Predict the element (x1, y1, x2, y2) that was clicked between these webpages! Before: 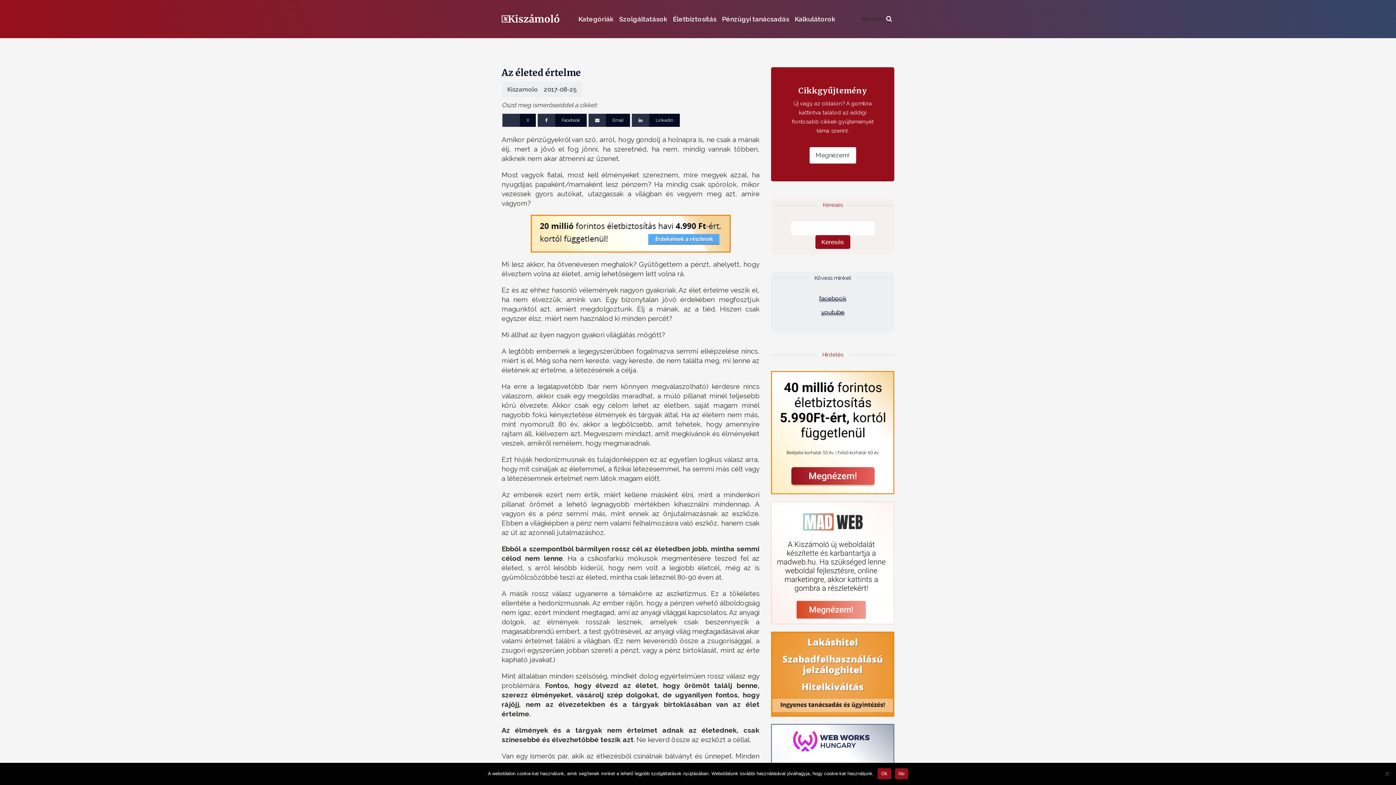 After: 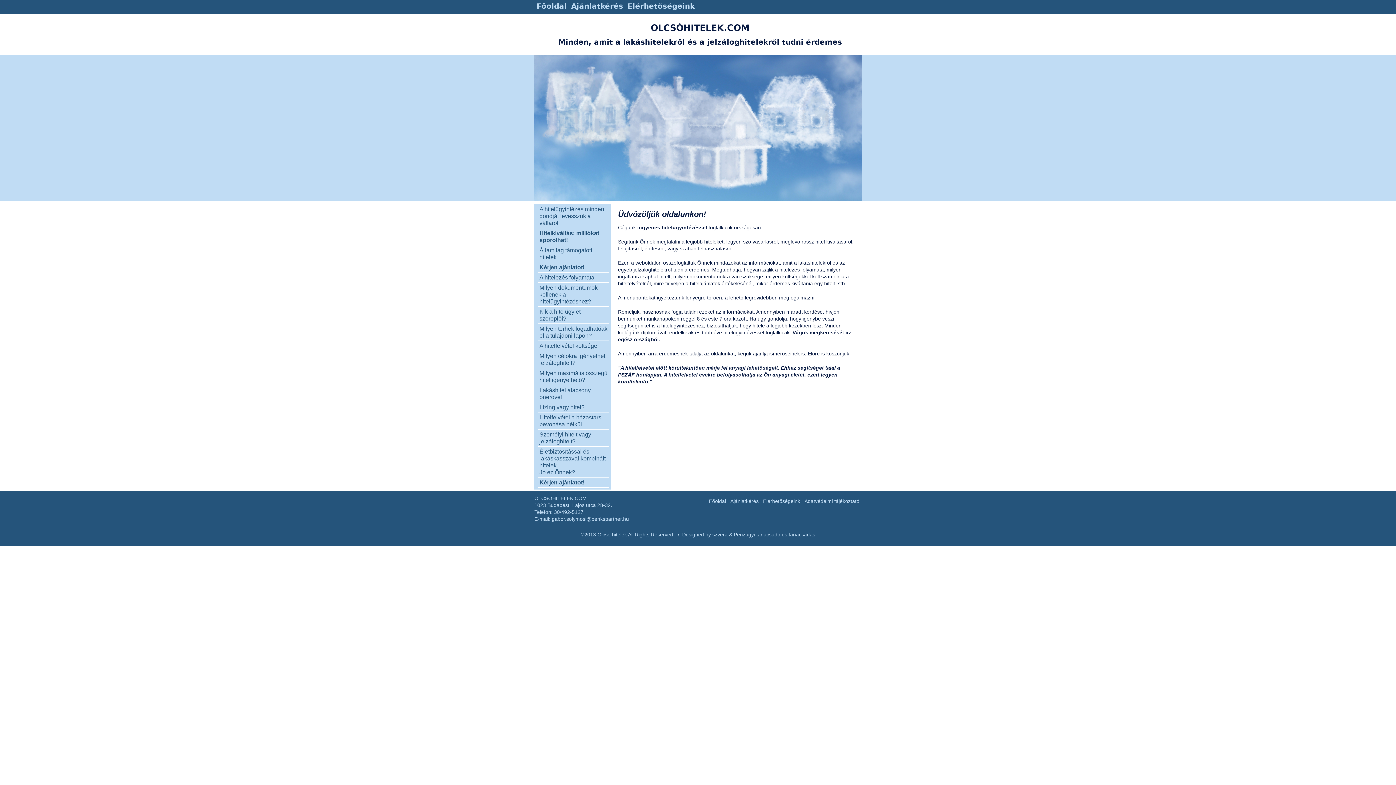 Action: bbox: (771, 632, 894, 724)